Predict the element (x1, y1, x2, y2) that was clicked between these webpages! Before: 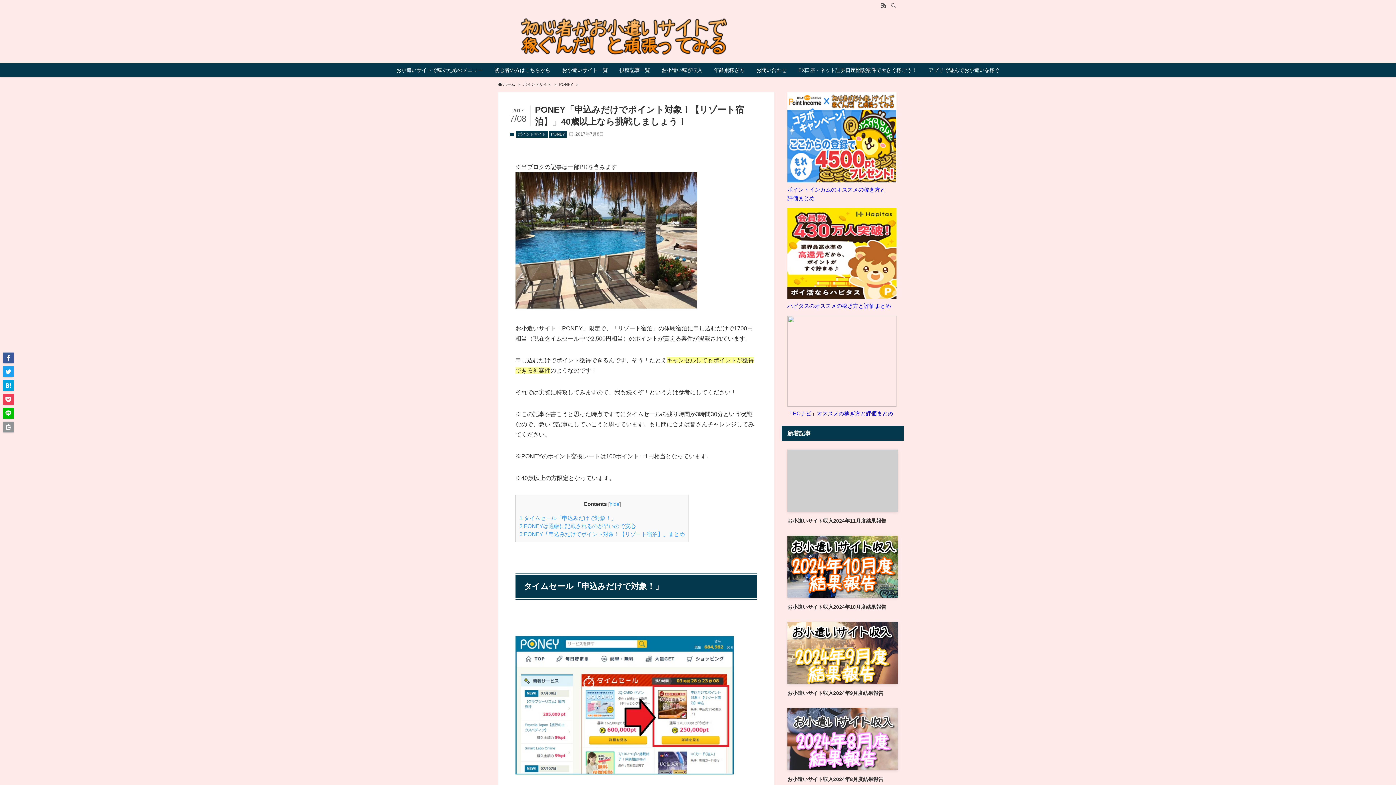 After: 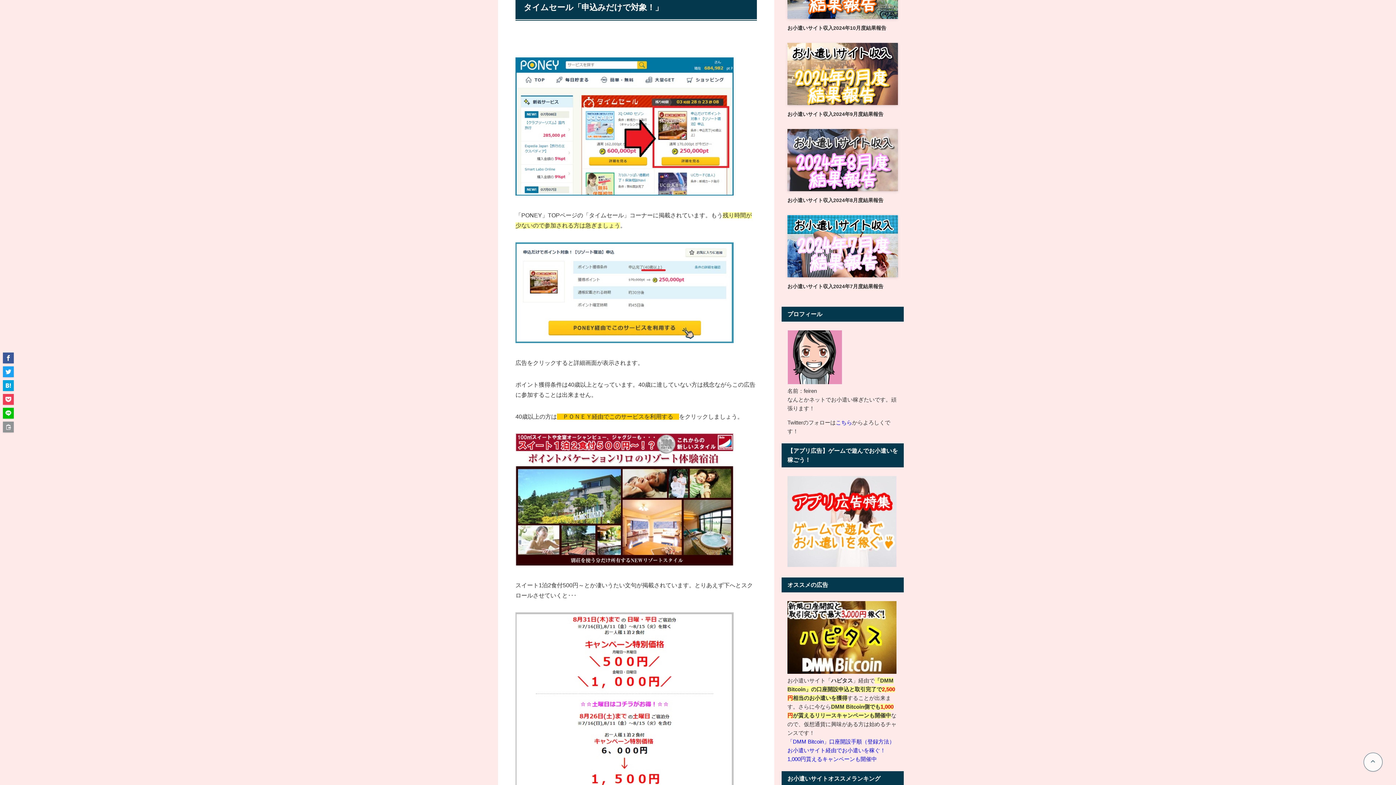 Action: label: 1 タイムセール「申込みだけで対象！」 bbox: (519, 515, 616, 521)